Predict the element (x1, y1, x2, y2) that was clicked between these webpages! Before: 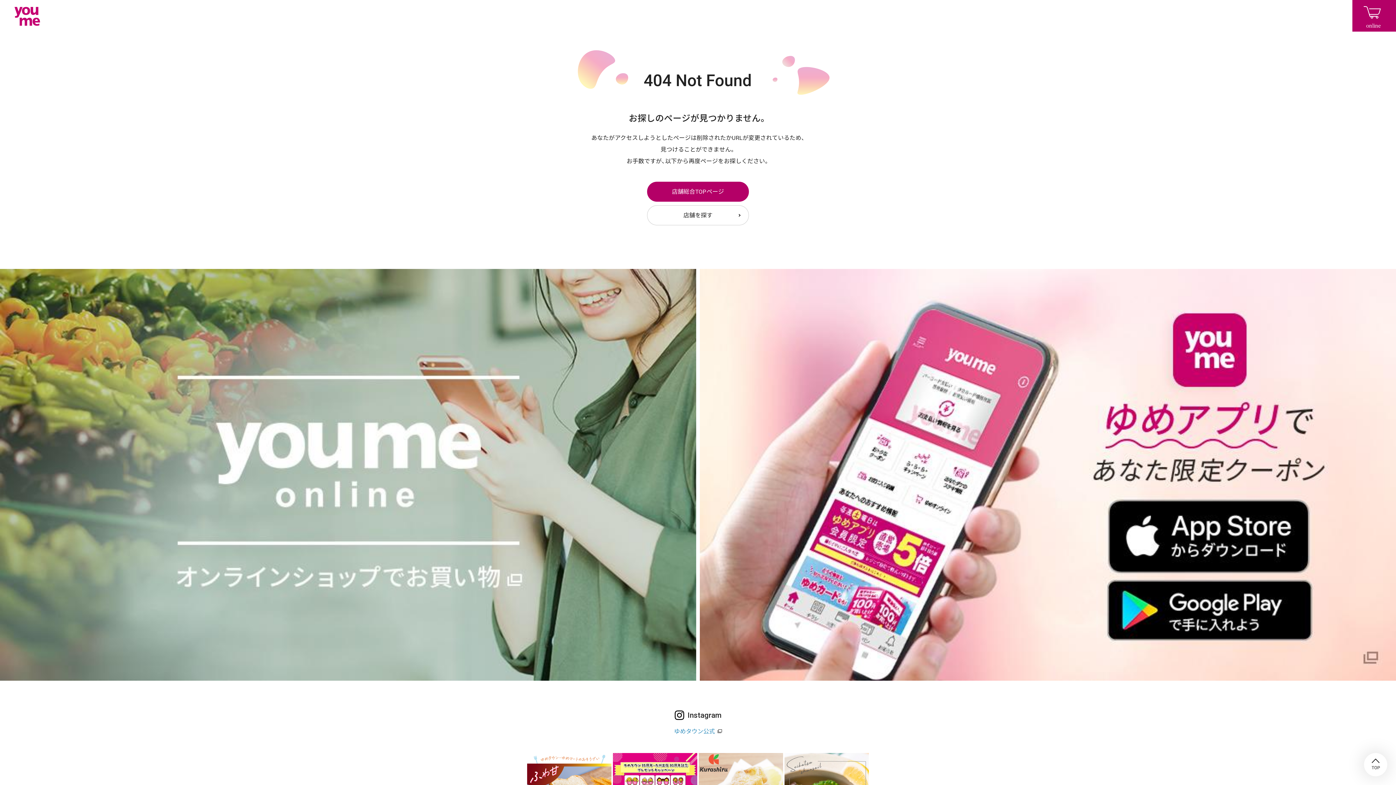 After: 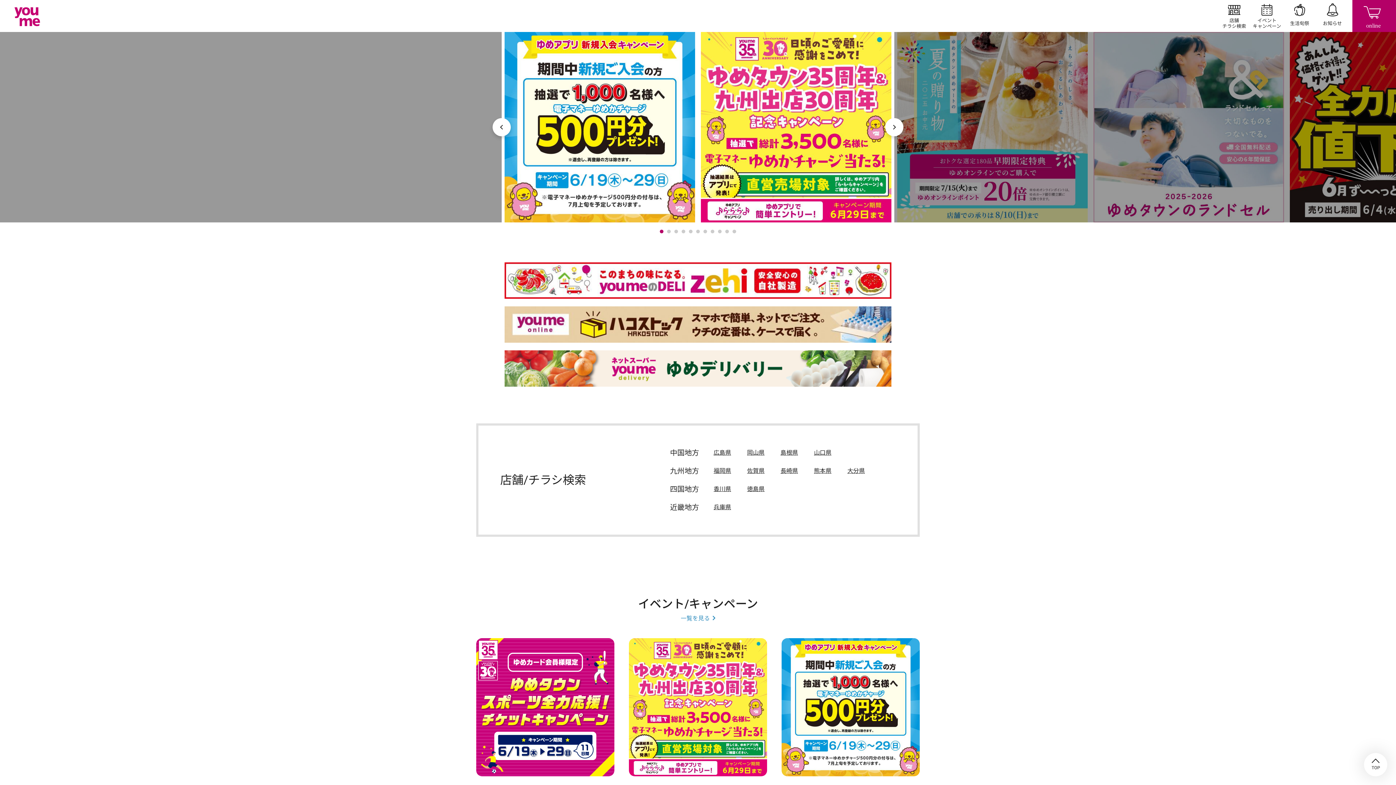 Action: bbox: (14, 6, 40, 25)